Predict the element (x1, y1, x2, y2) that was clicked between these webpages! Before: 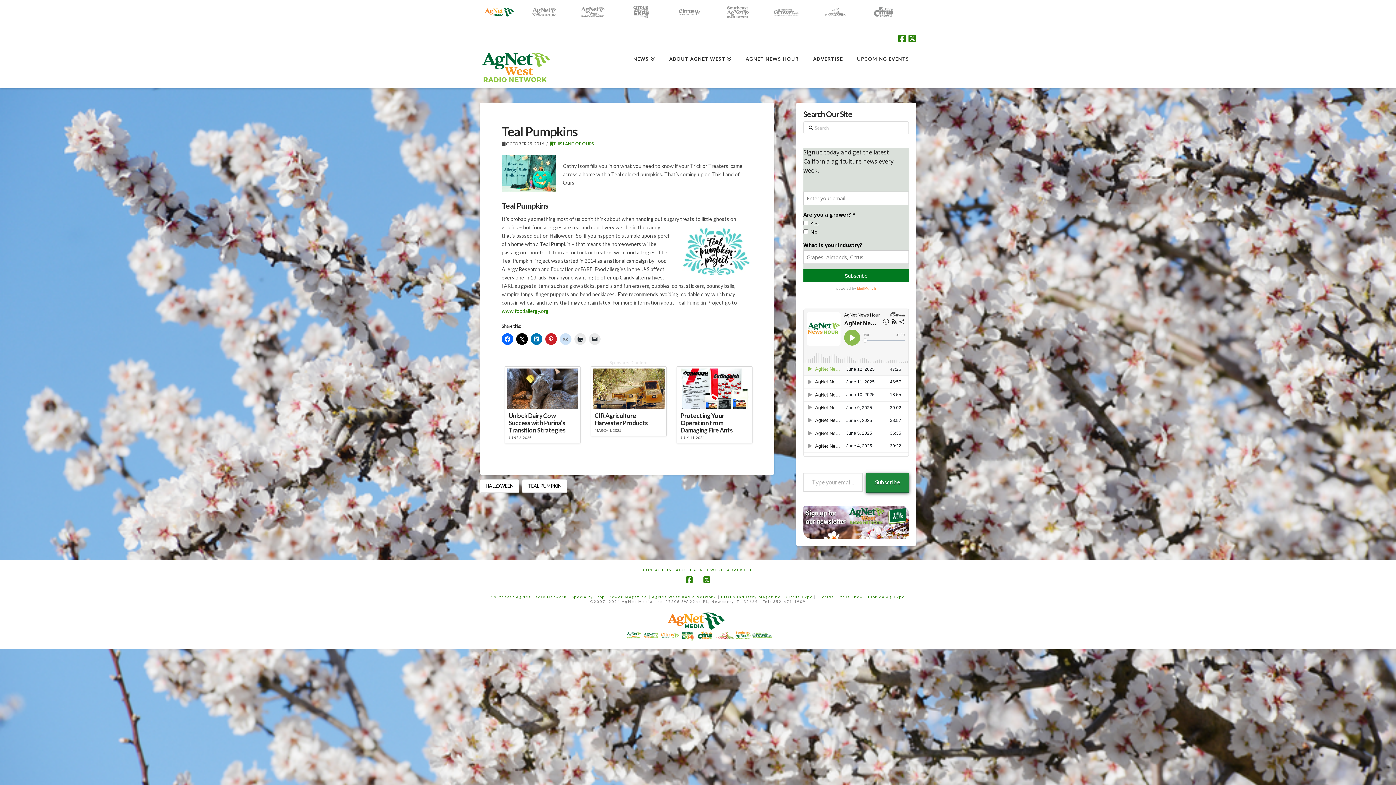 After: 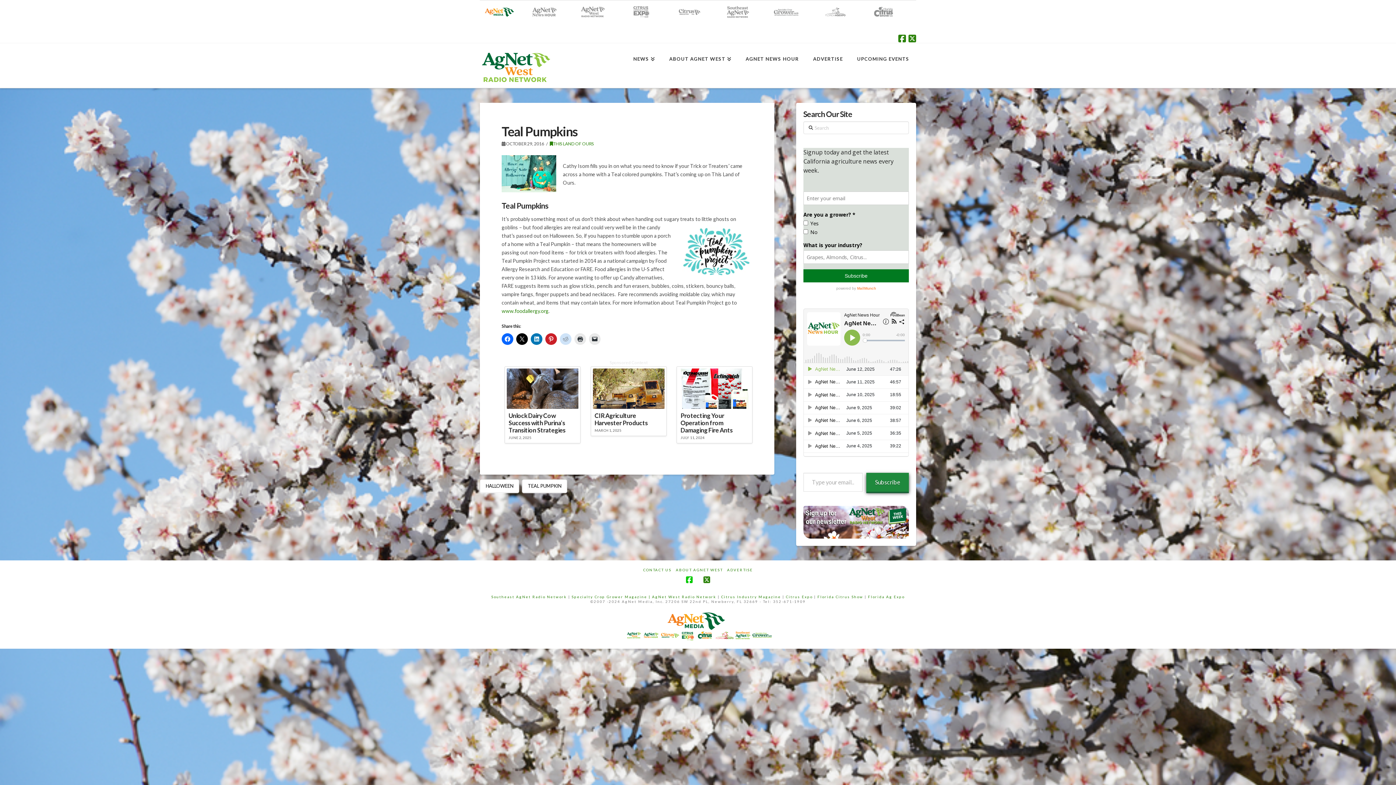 Action: bbox: (686, 576, 692, 583)